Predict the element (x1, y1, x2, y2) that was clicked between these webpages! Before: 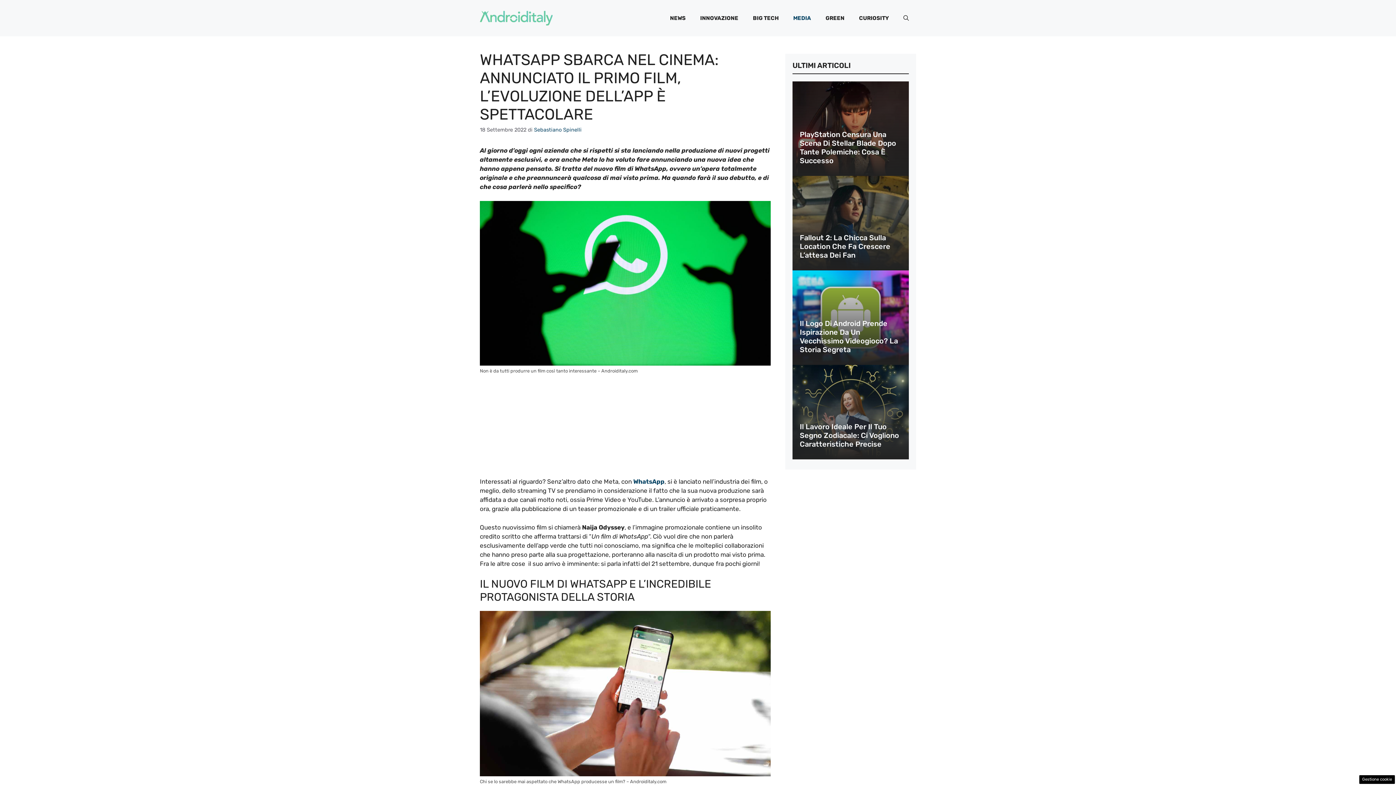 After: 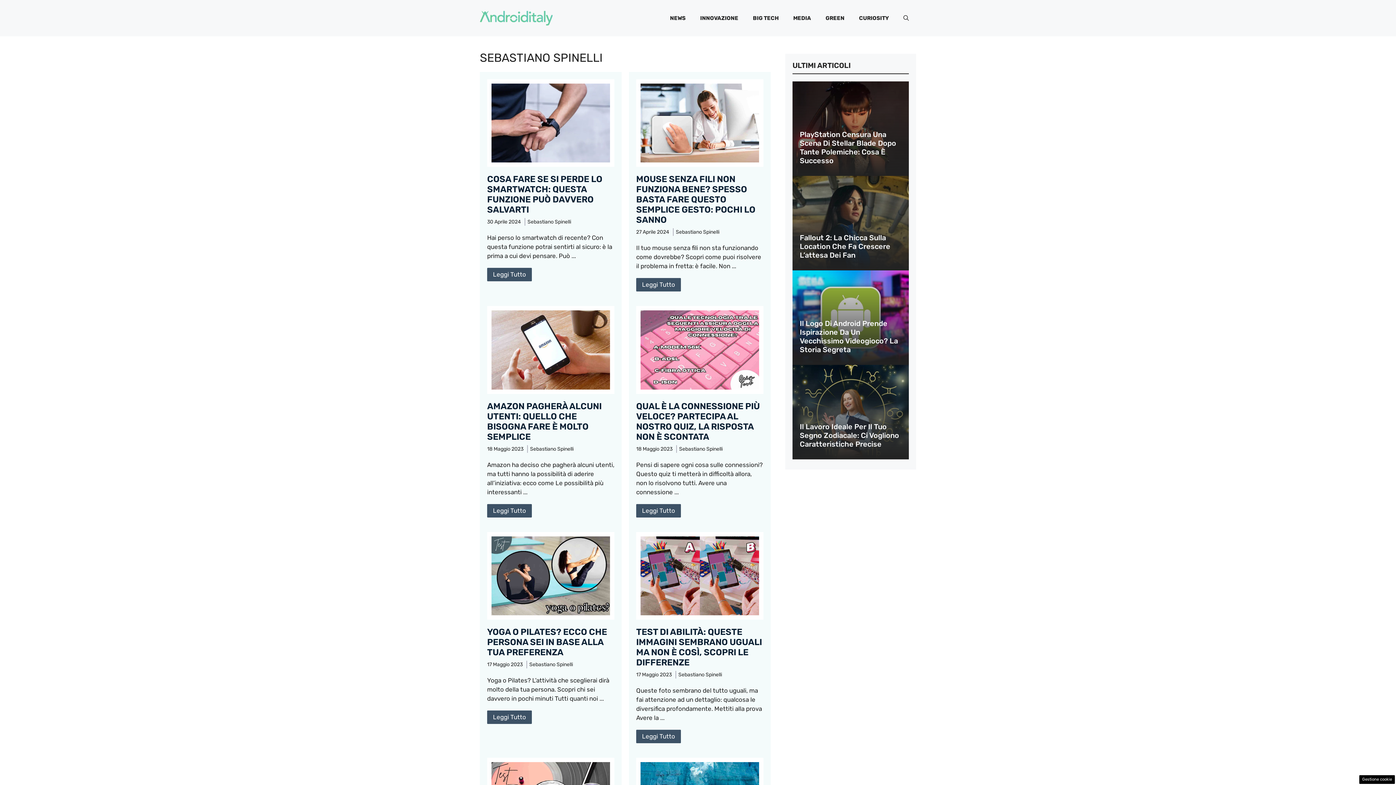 Action: bbox: (534, 126, 581, 133) label: Sebastiano Spinelli